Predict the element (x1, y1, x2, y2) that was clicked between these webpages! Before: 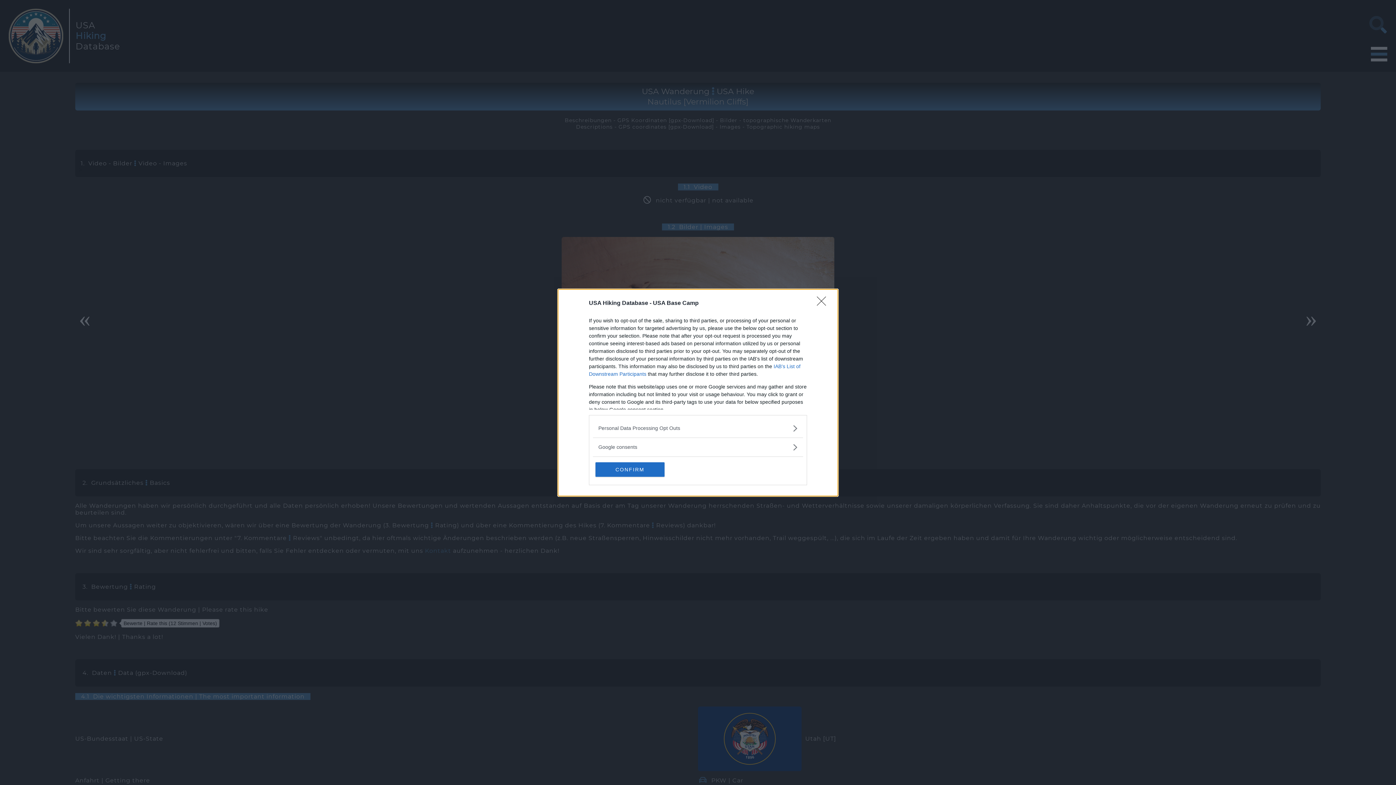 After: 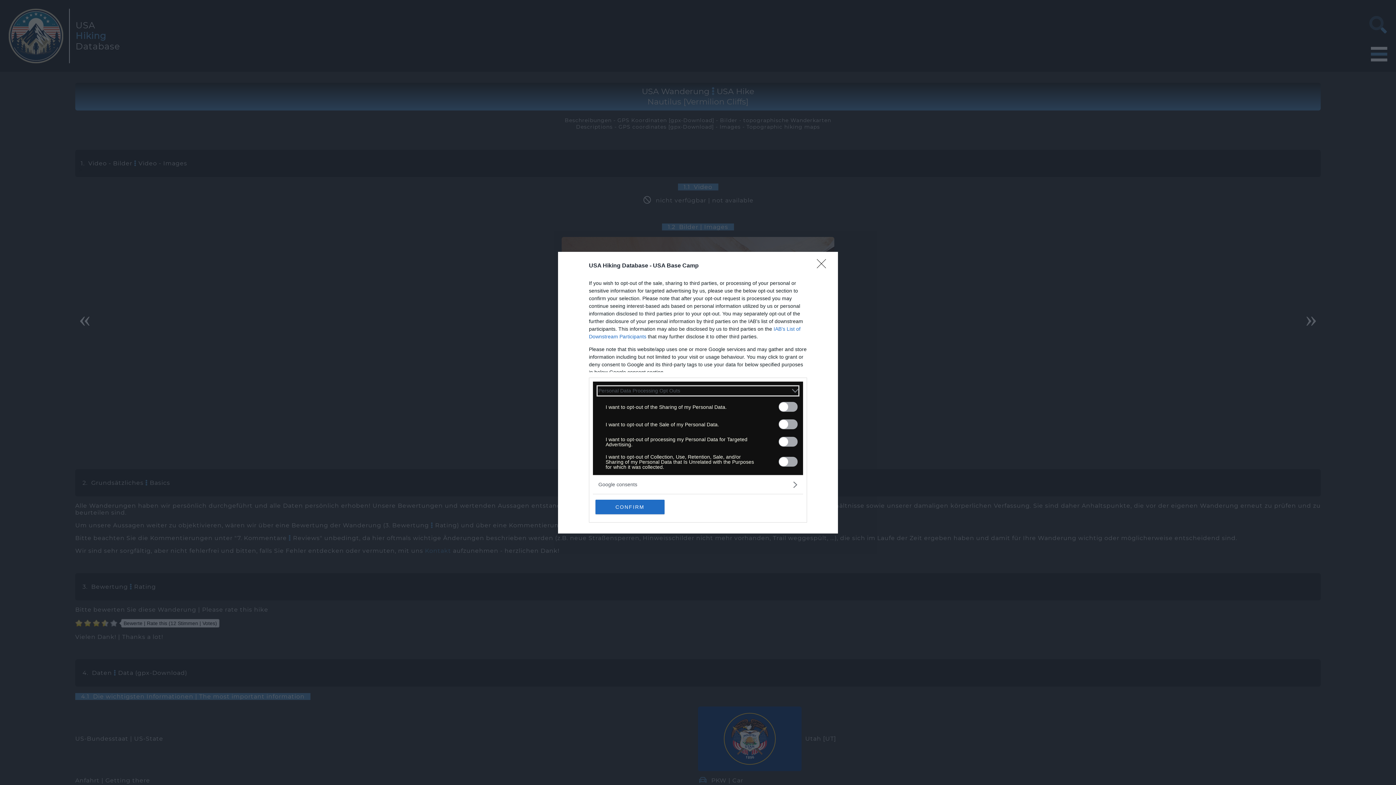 Action: bbox: (598, 424, 797, 432) label: Opt-Outs